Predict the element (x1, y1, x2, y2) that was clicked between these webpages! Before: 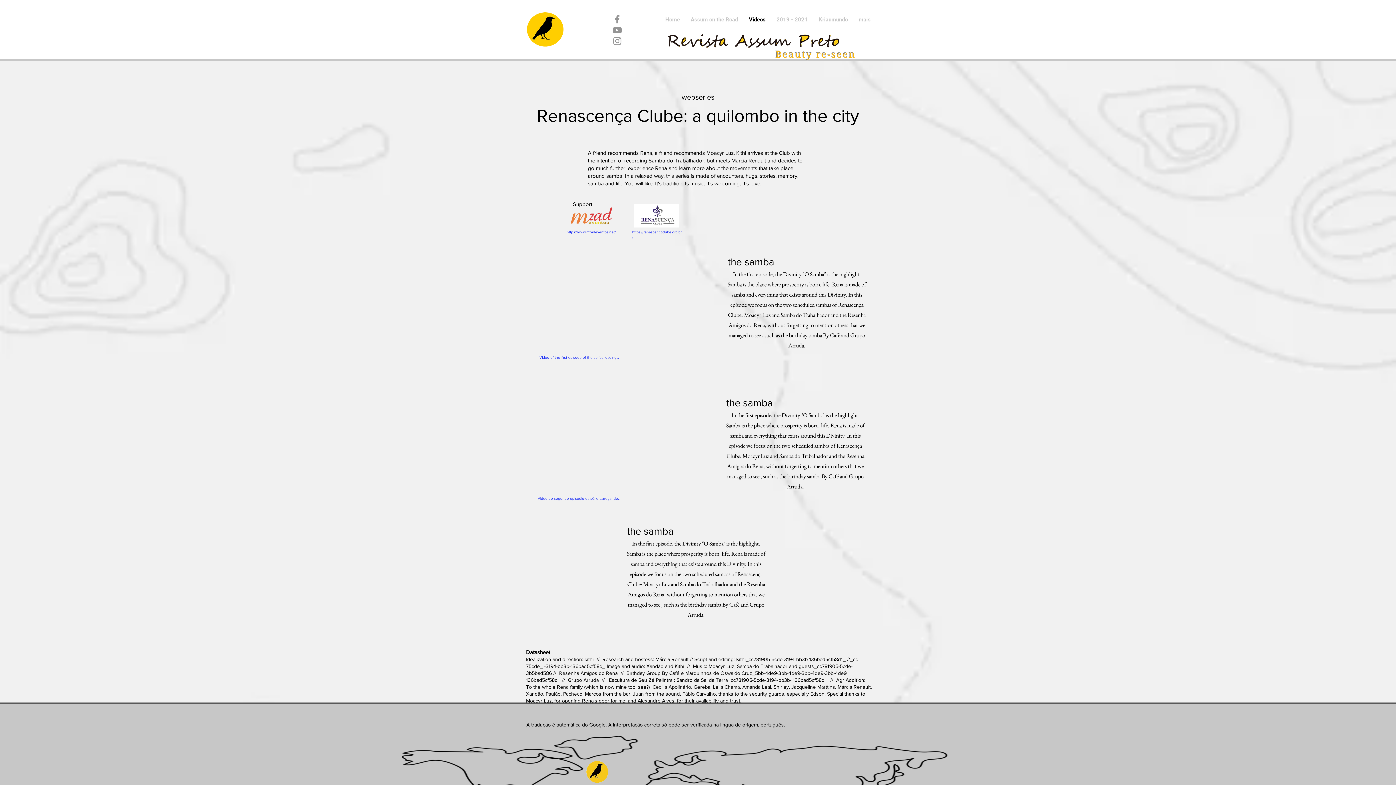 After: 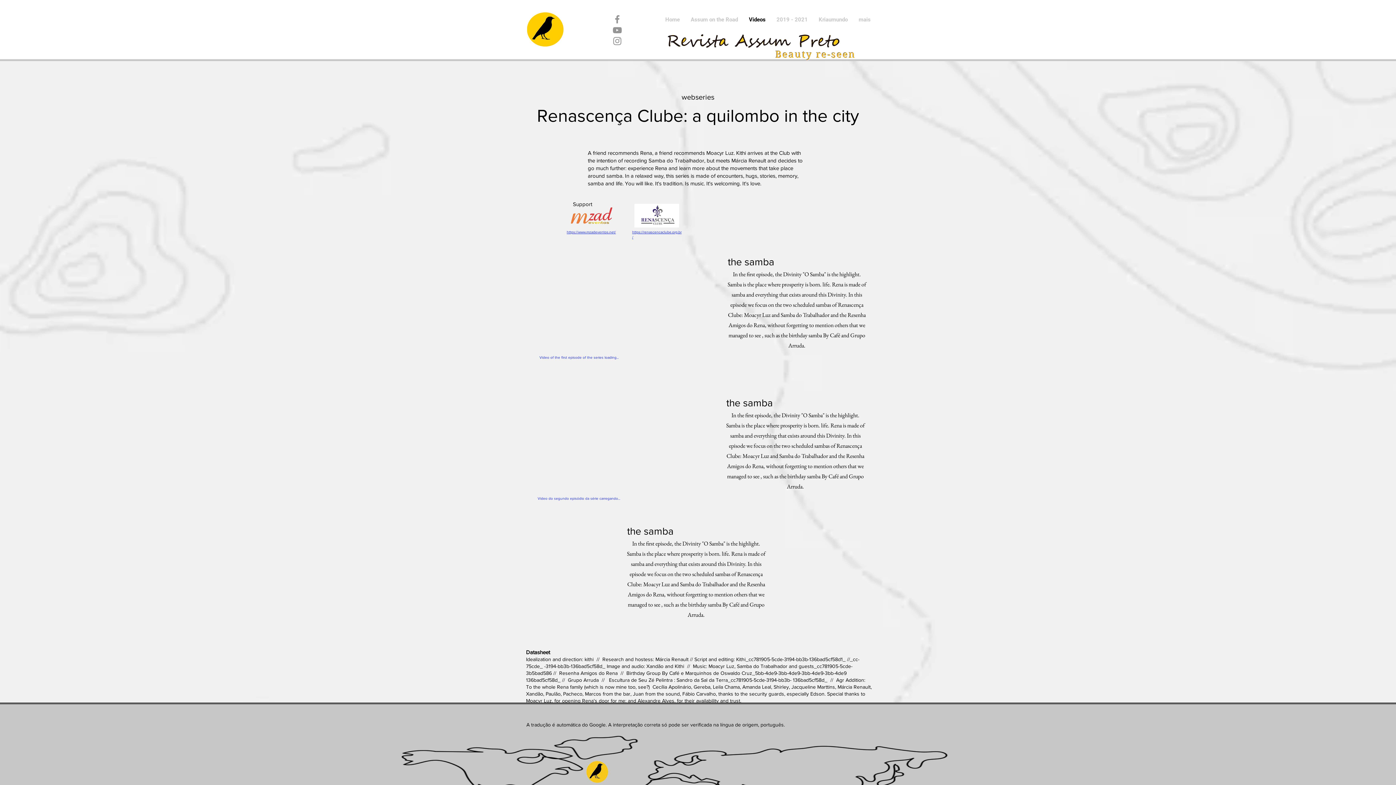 Action: bbox: (612, 24, 622, 35)